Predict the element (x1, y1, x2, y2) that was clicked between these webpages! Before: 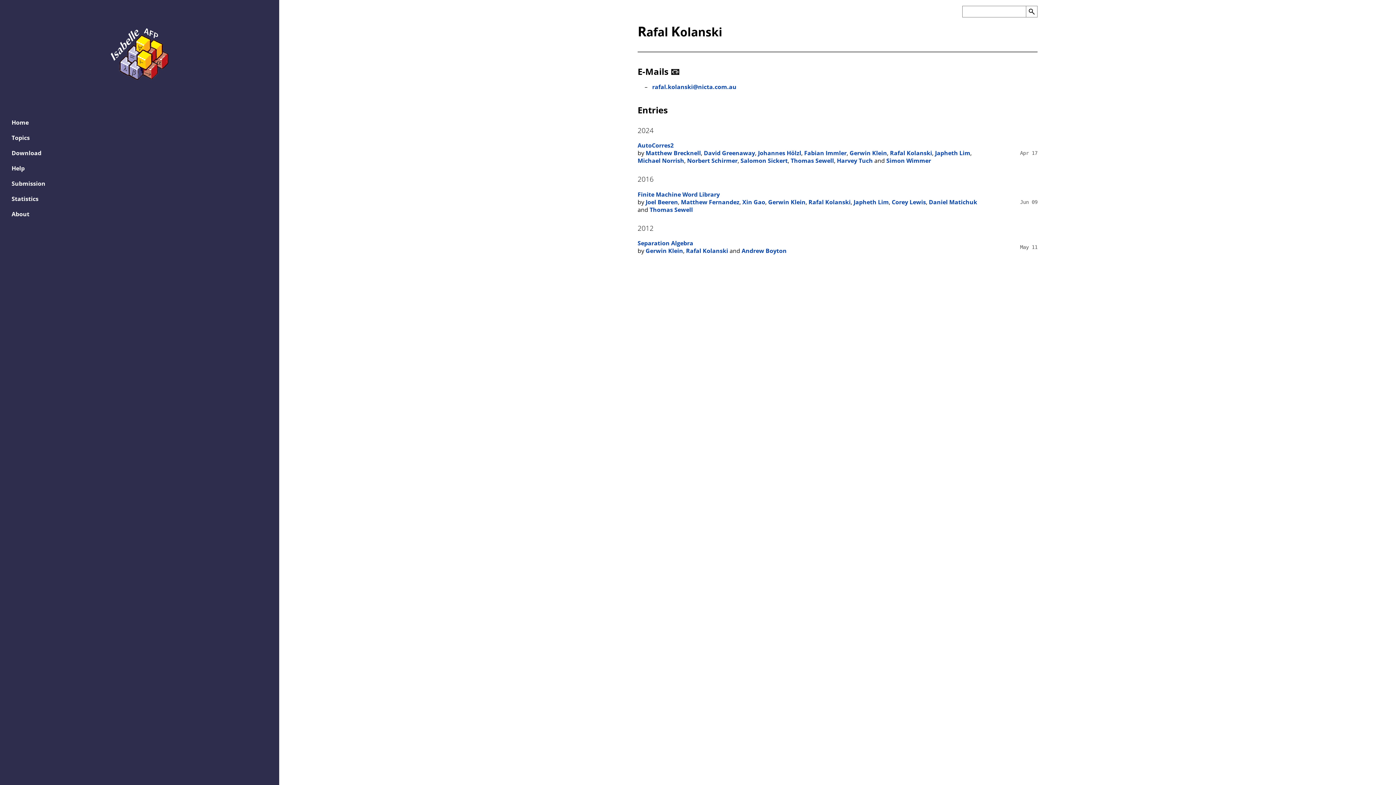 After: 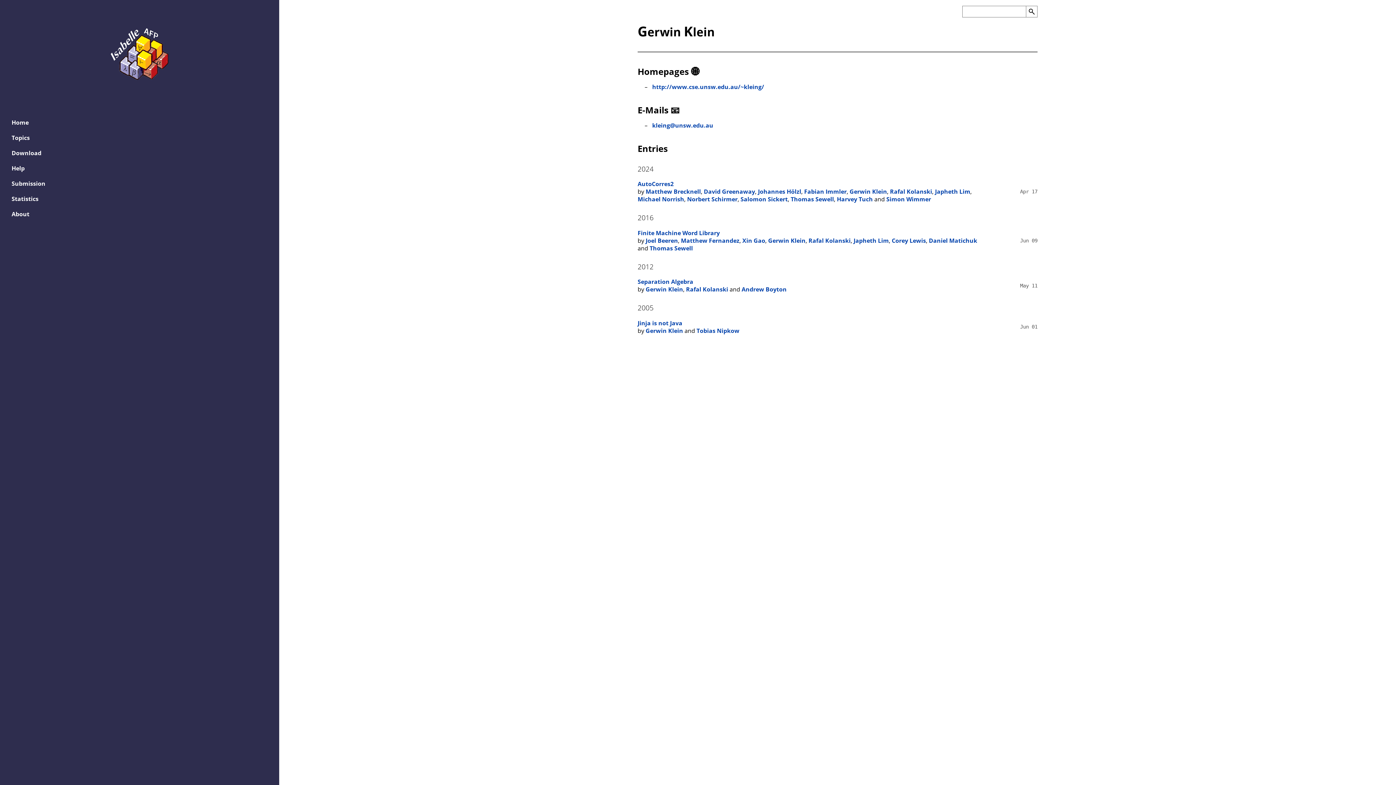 Action: label: Gerwin Klein bbox: (645, 246, 683, 254)